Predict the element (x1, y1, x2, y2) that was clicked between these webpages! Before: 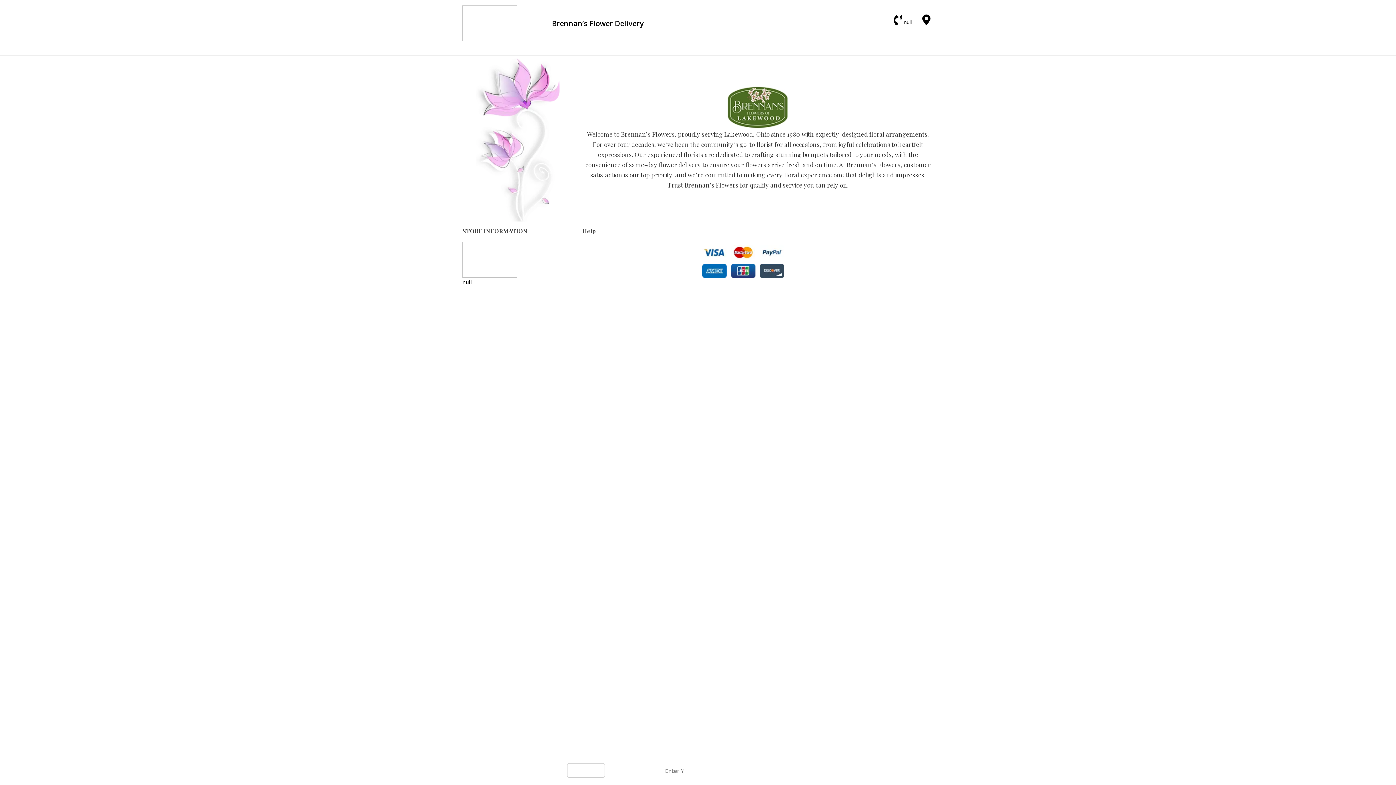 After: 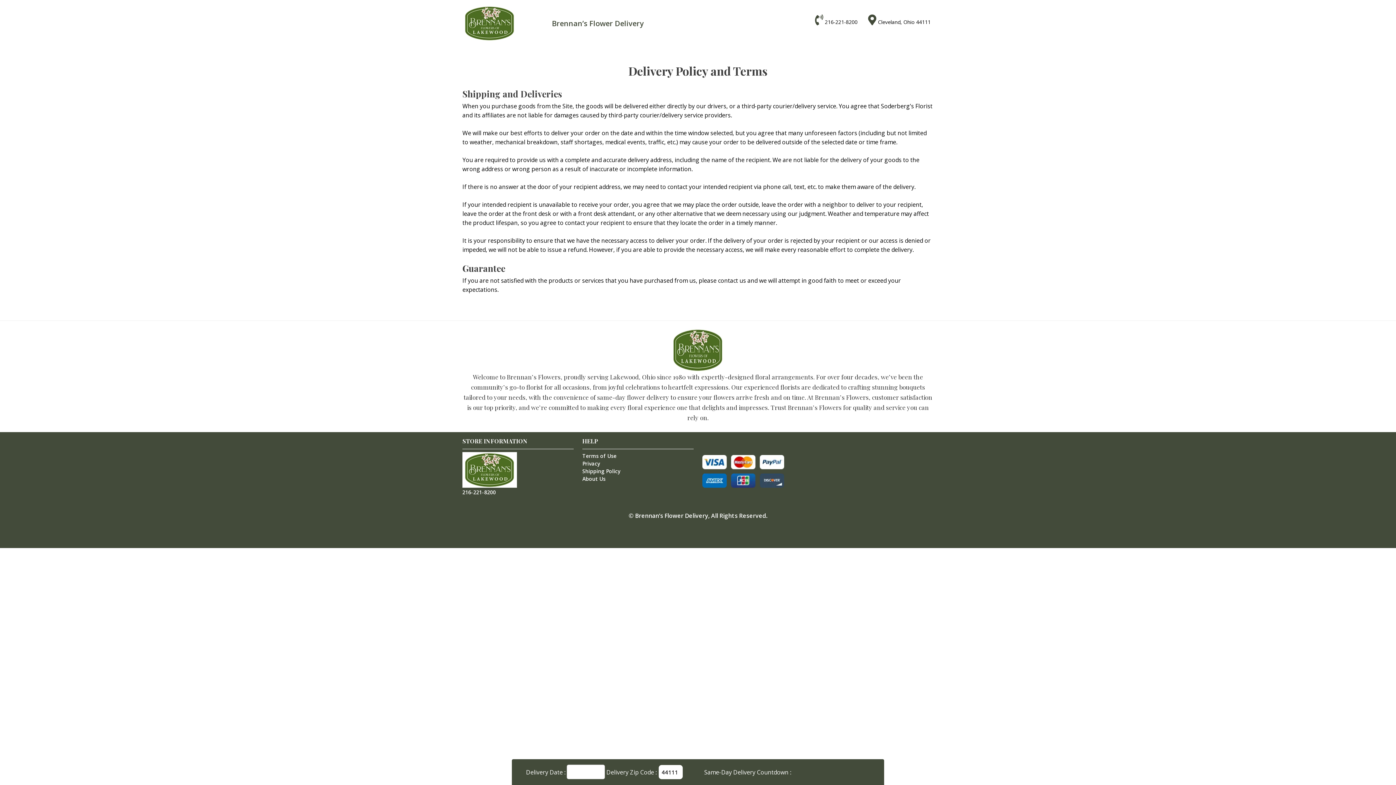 Action: label: Shipping Policy bbox: (582, 252, 620, 259)